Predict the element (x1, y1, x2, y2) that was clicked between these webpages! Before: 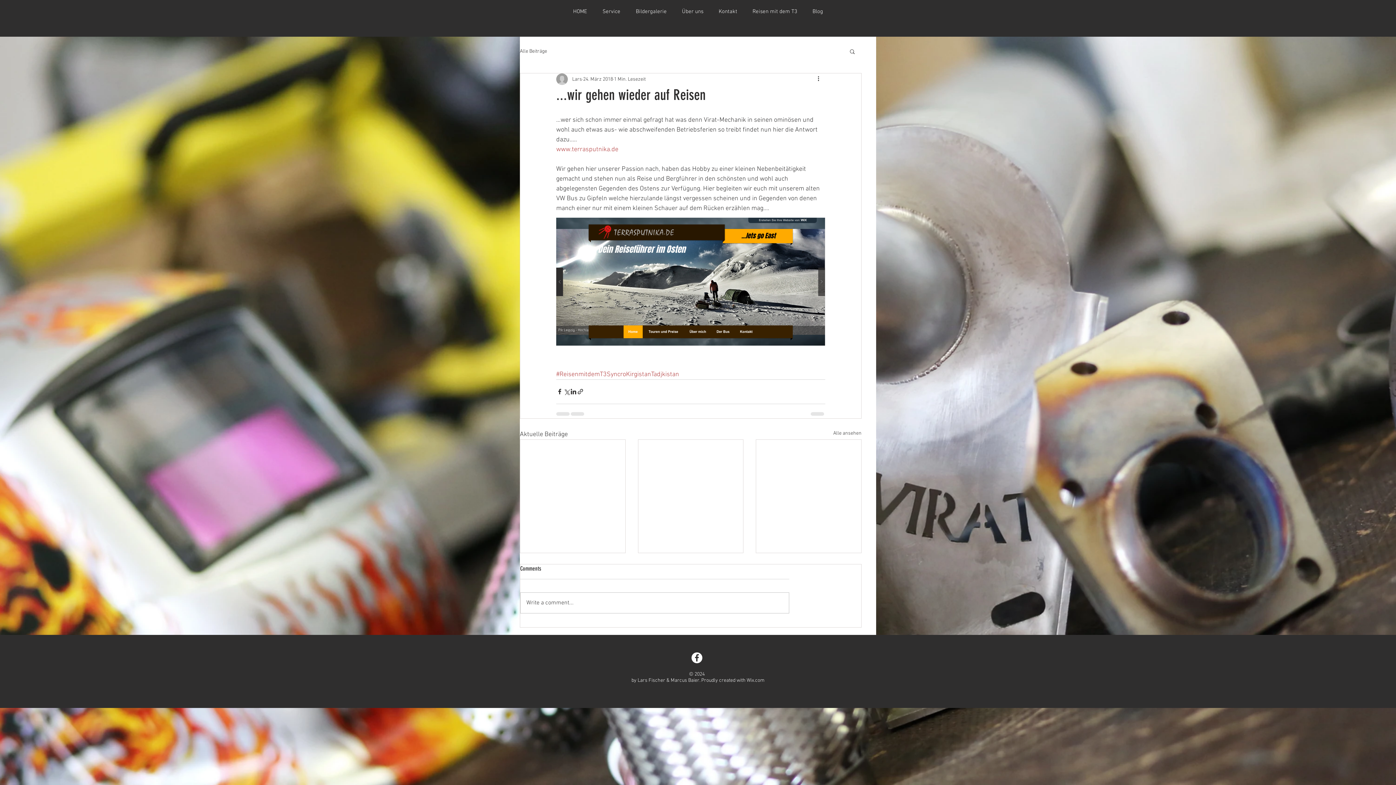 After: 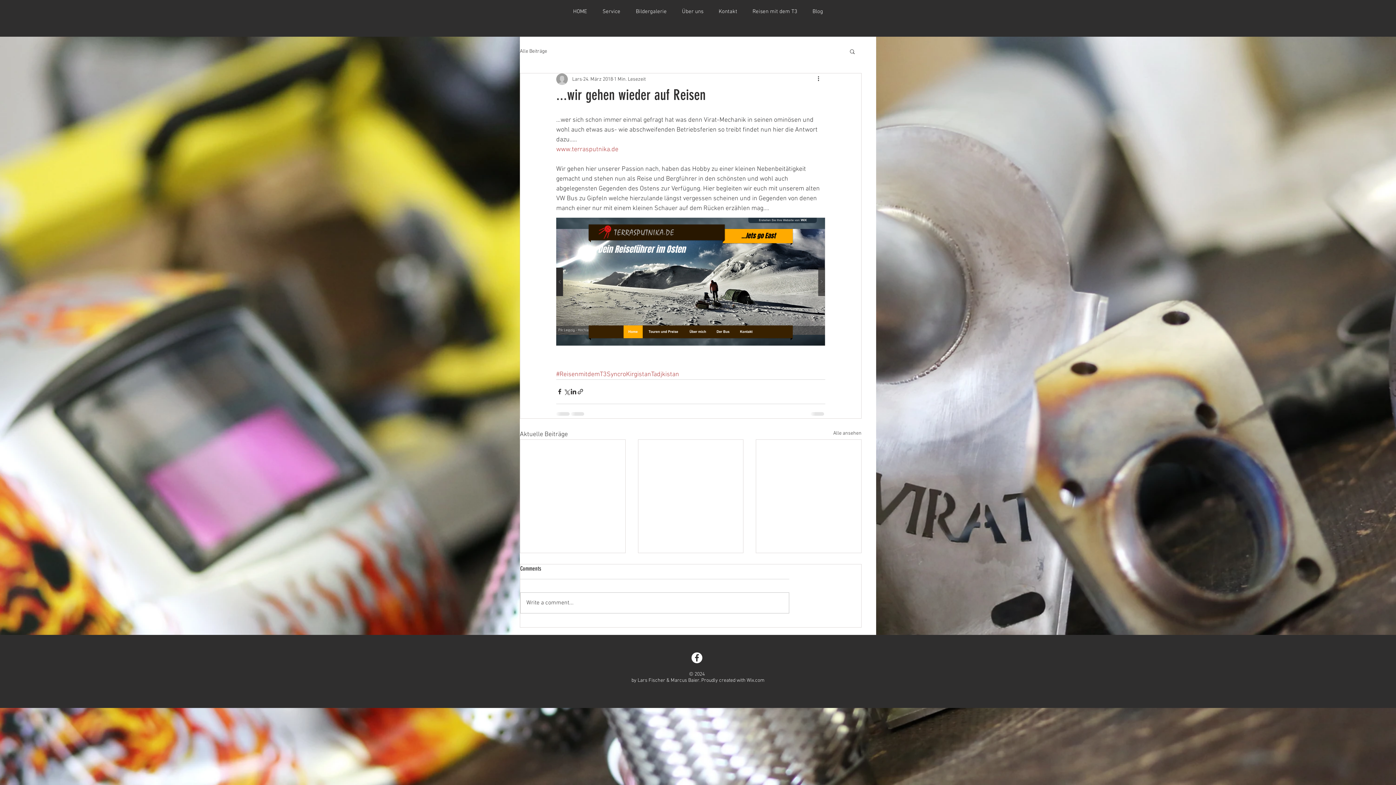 Action: bbox: (691, 652, 702, 663) label: Facebook - White Circle